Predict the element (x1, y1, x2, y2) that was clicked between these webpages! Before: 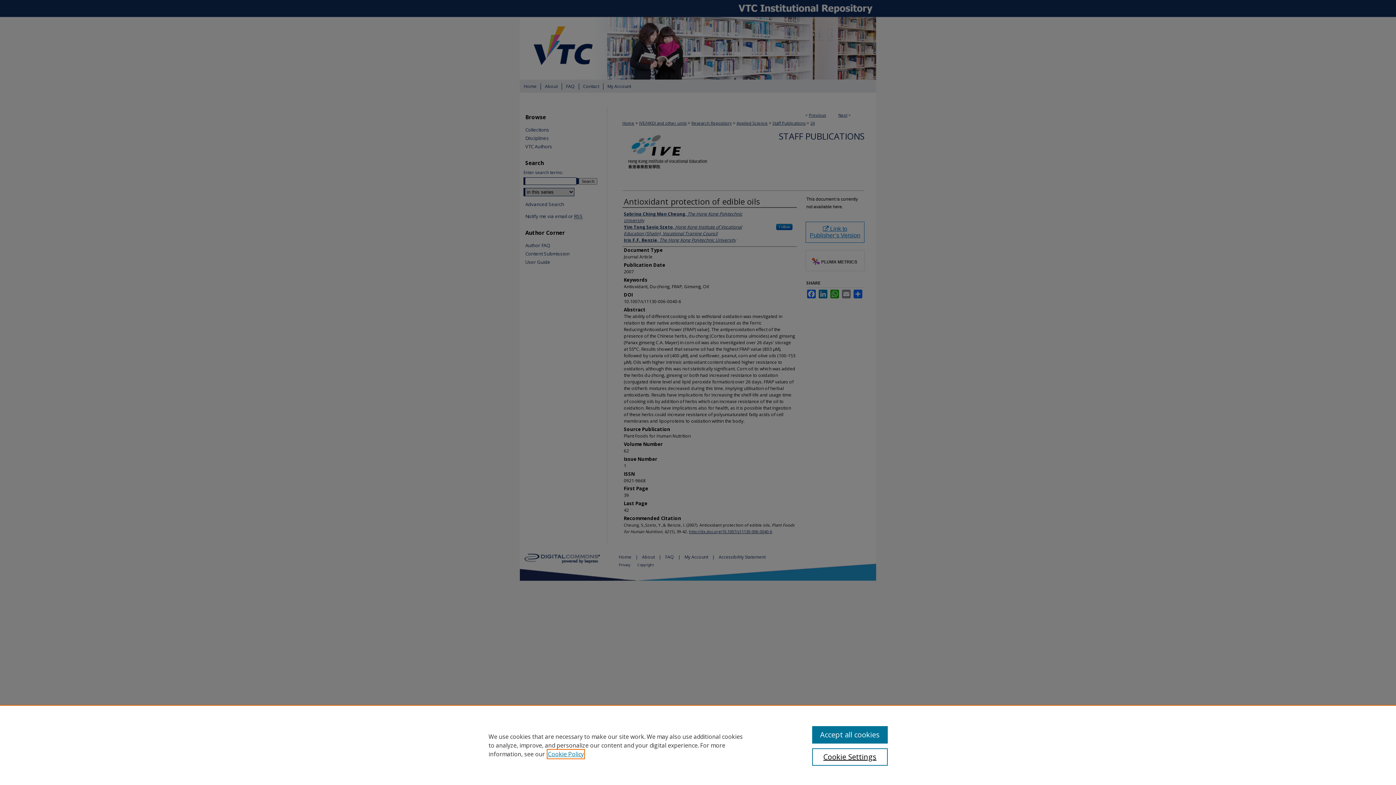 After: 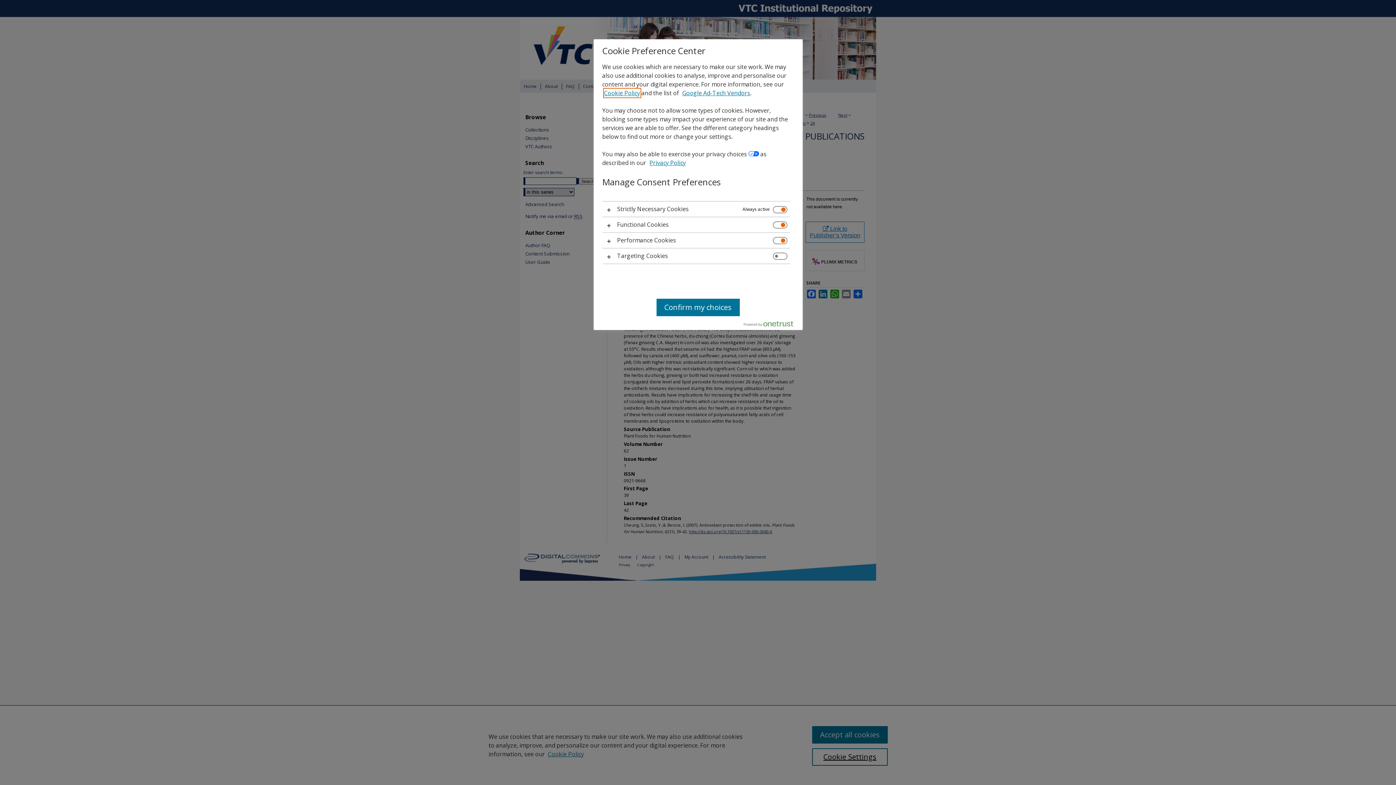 Action: bbox: (812, 748, 887, 766) label: Cookie Settings